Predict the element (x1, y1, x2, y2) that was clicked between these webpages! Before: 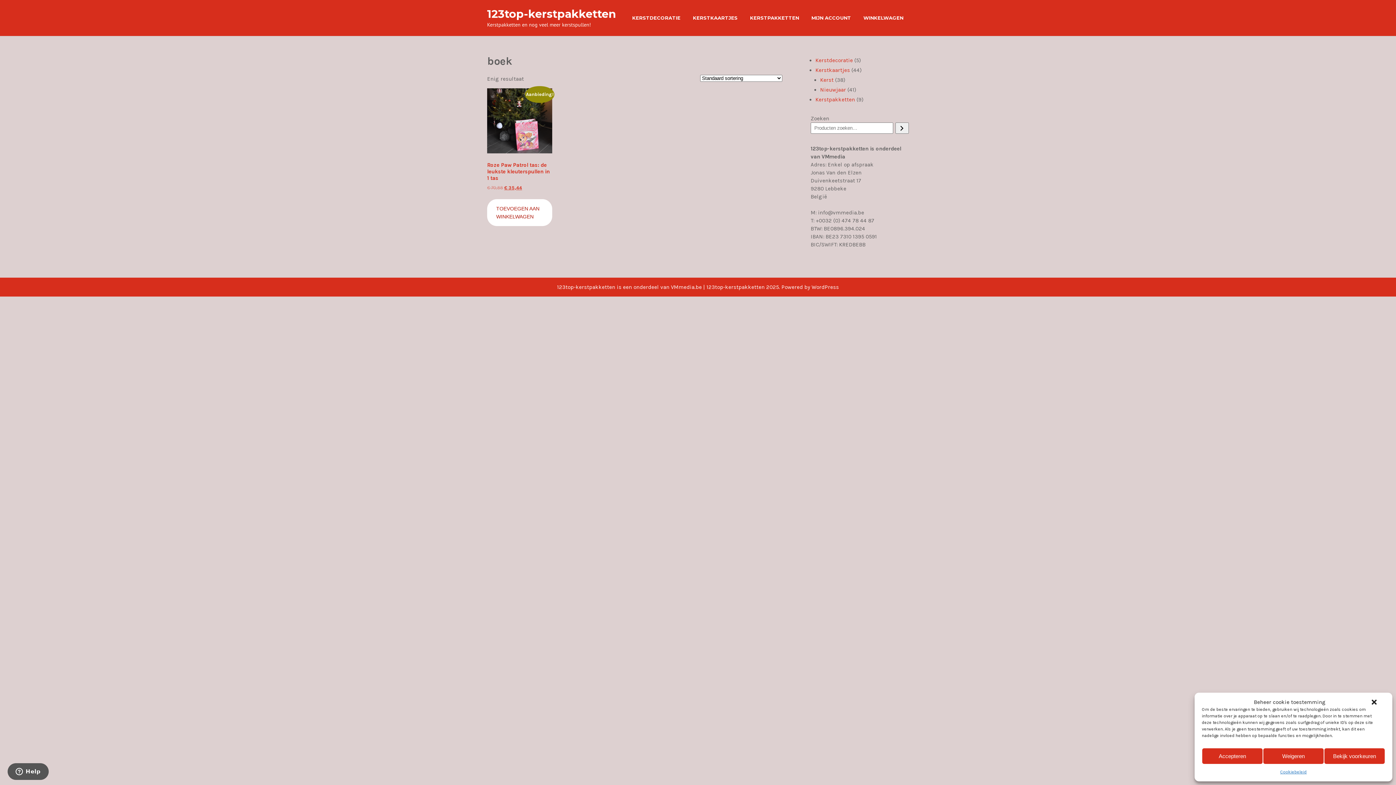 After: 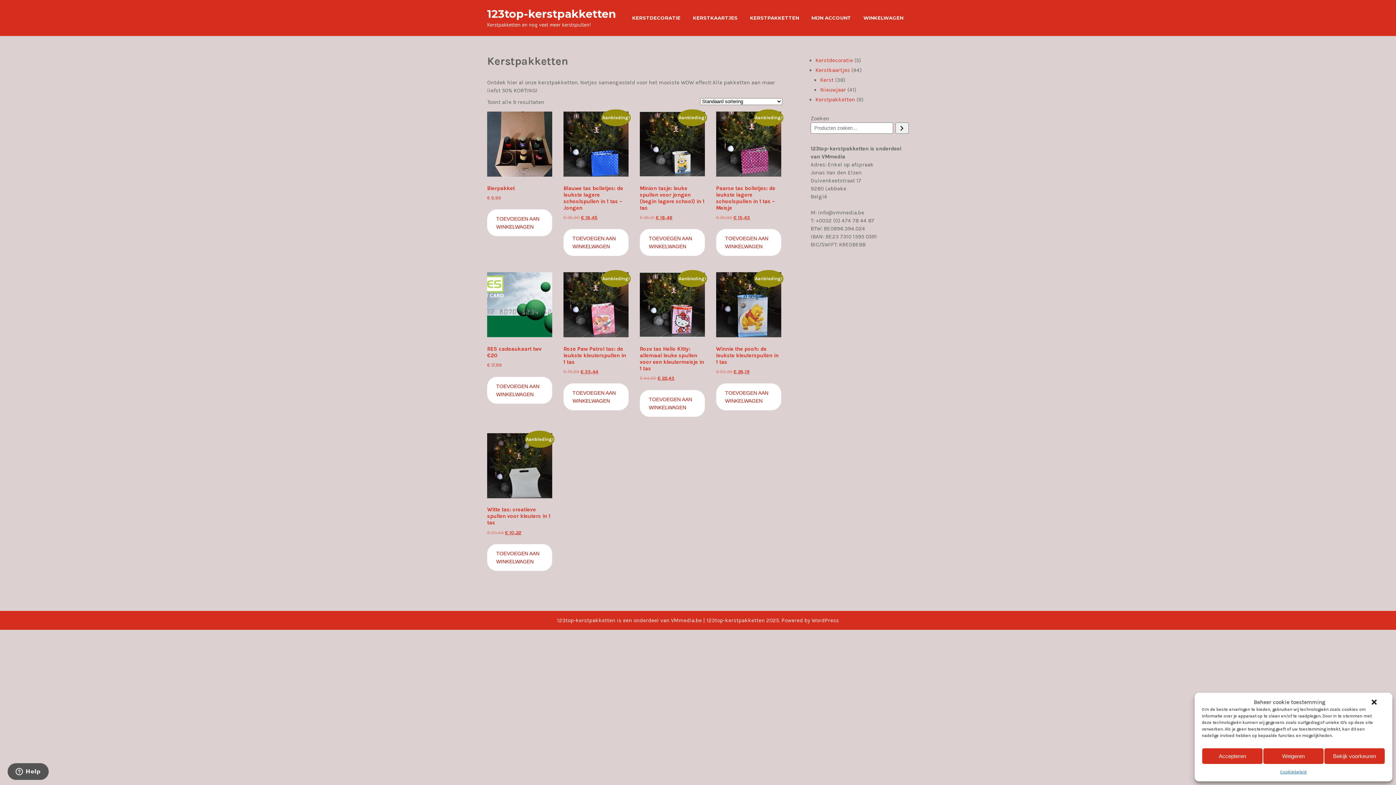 Action: label: Kerstpakketten bbox: (815, 96, 855, 102)